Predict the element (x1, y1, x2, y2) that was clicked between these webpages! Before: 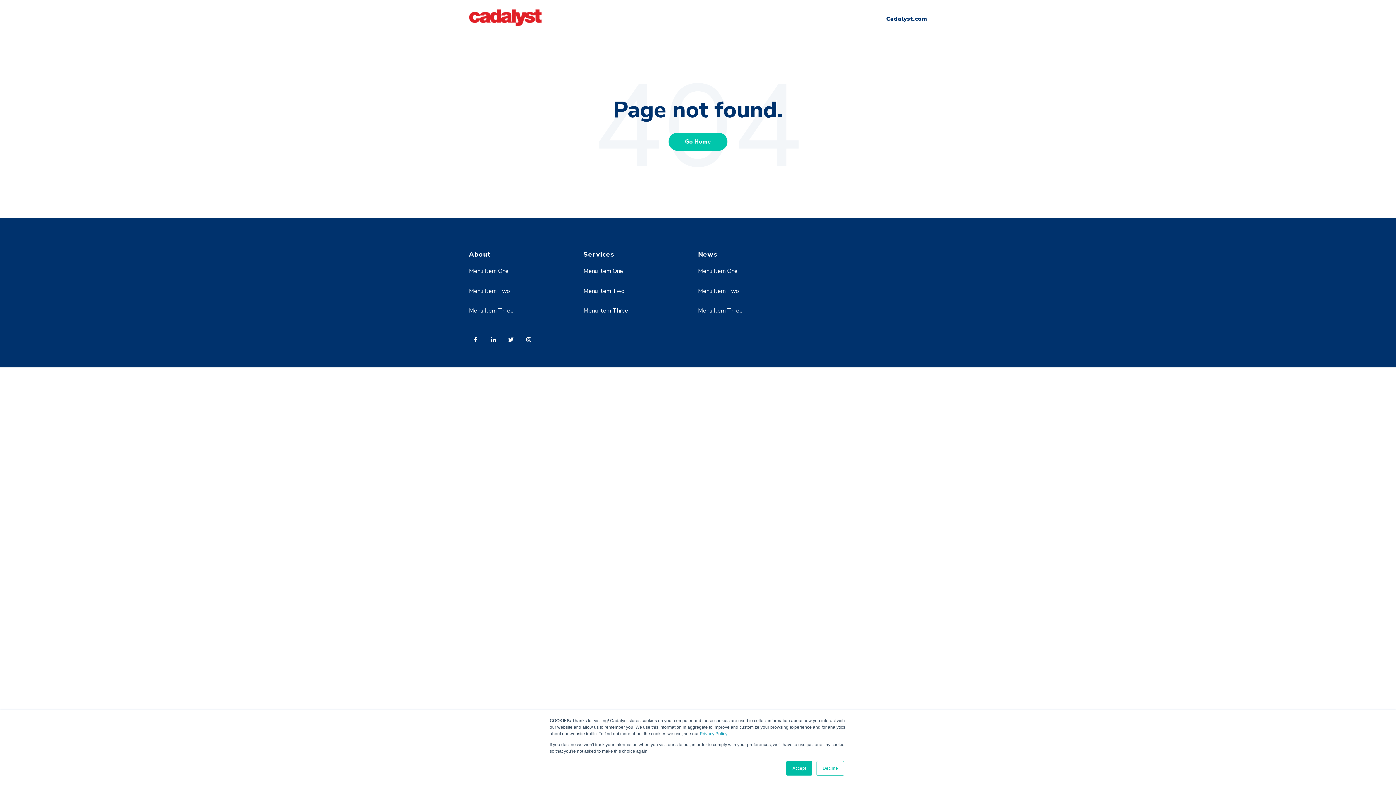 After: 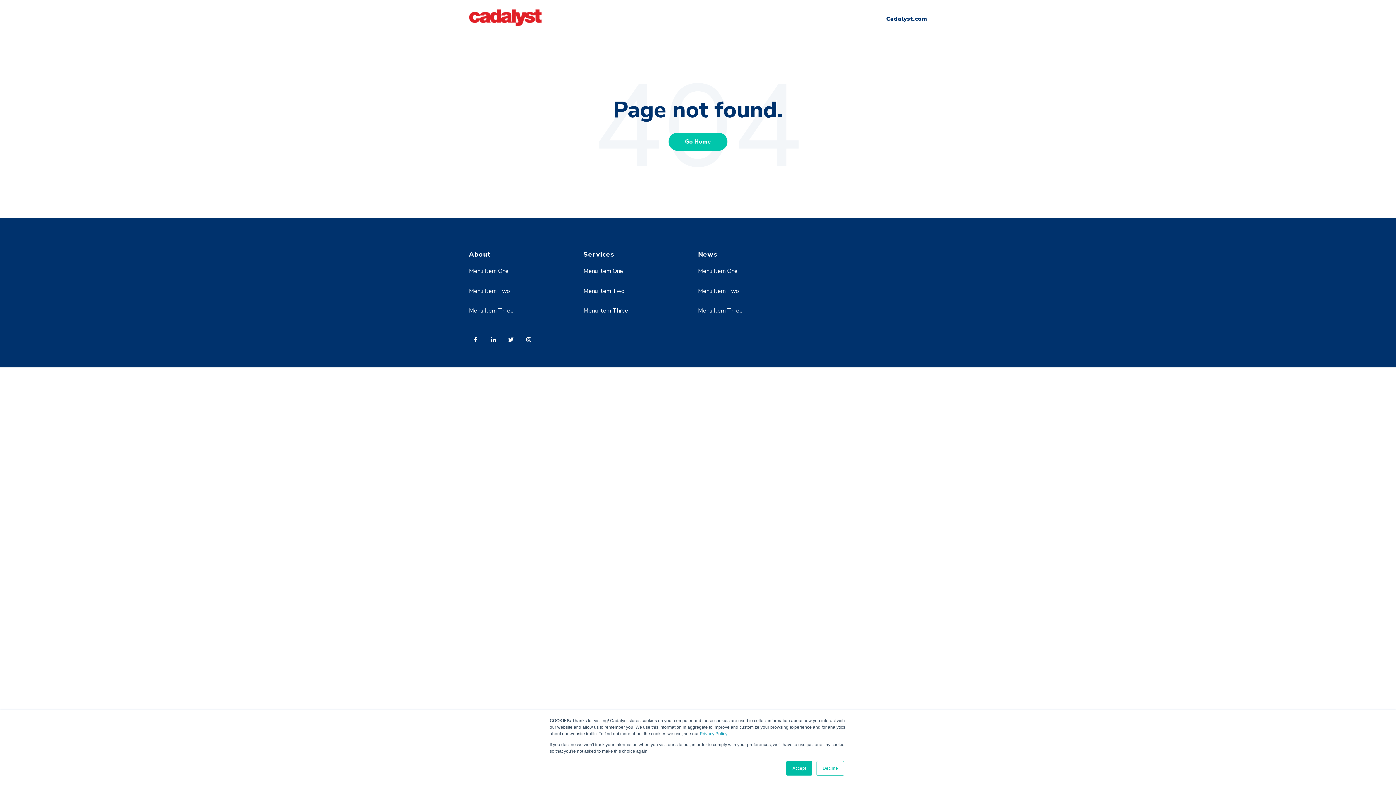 Action: bbox: (698, 306, 742, 314) label: Menu Item Three